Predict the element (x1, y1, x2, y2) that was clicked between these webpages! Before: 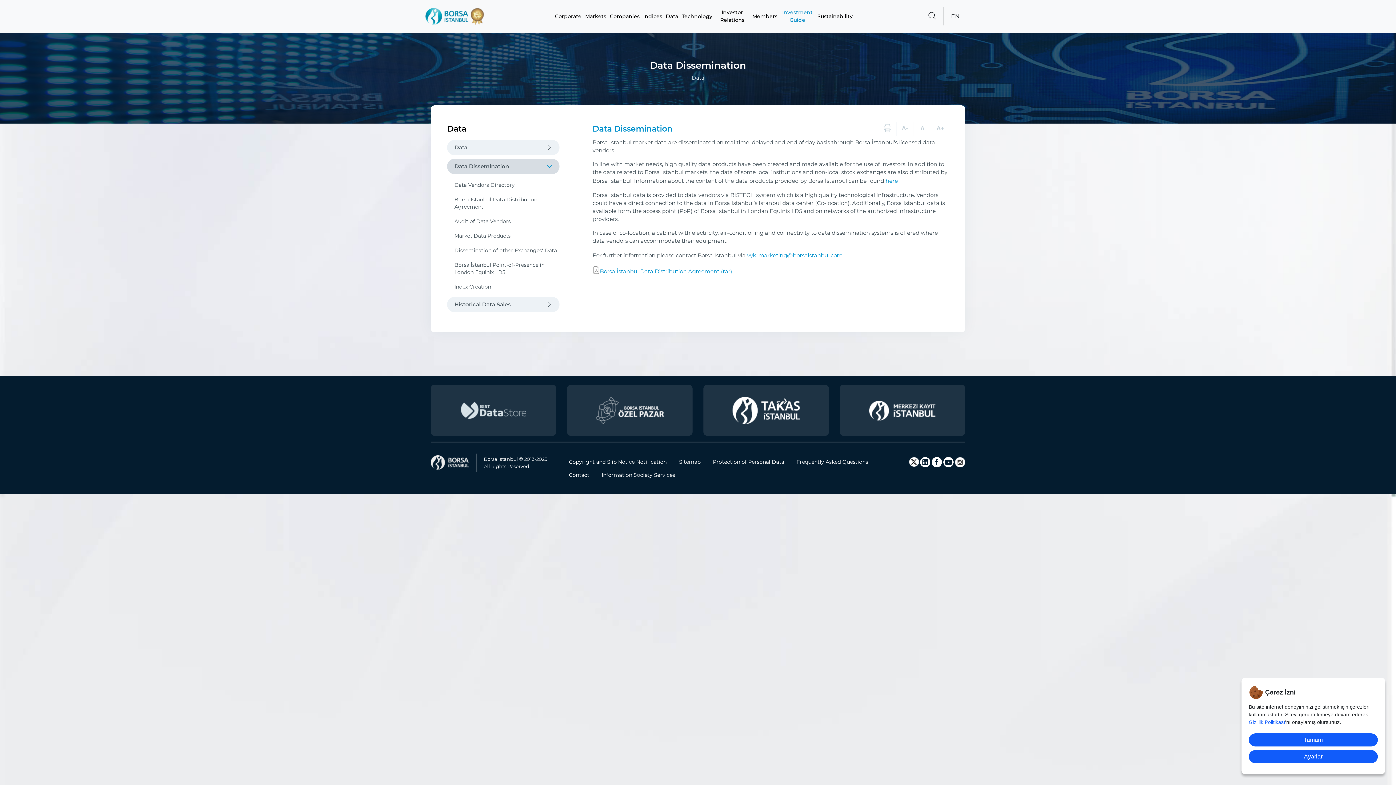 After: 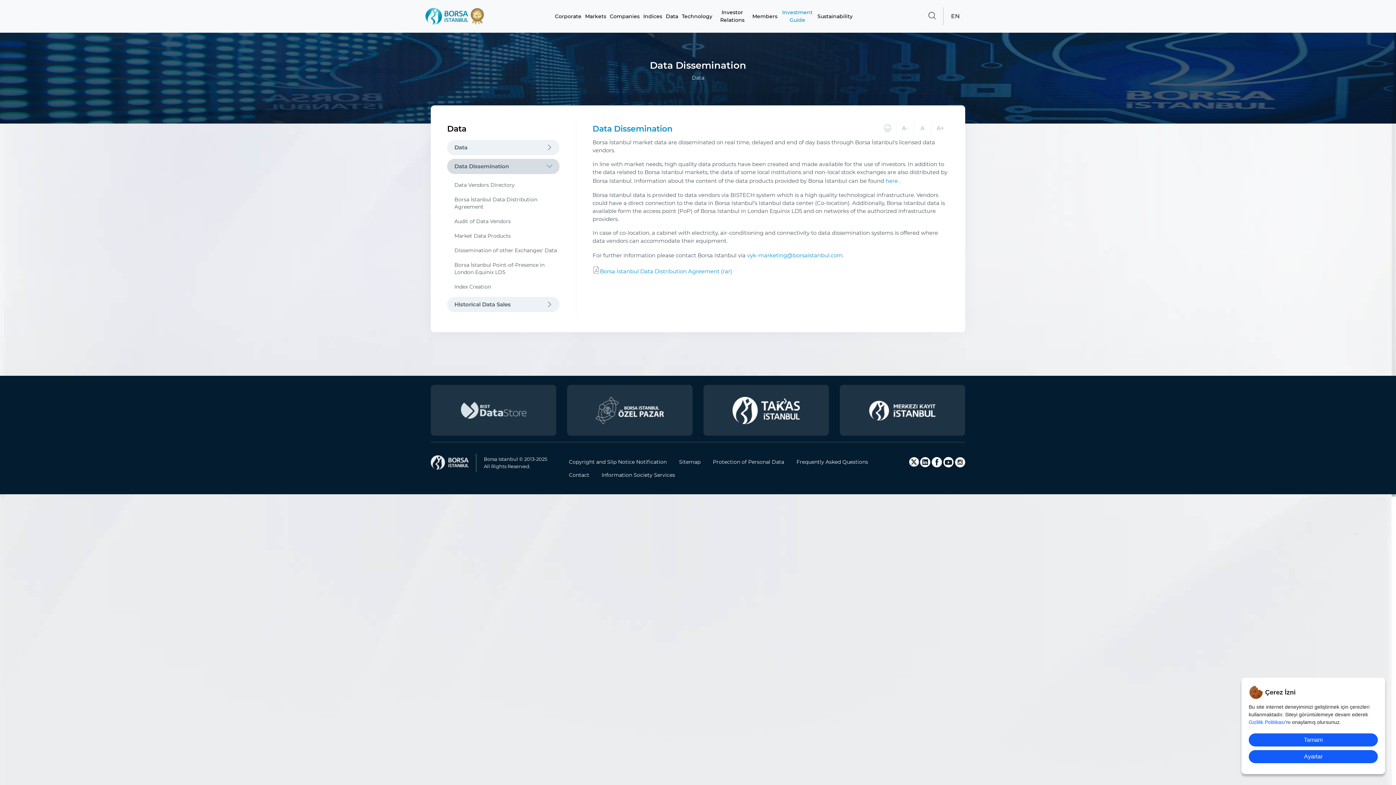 Action: label:   bbox: (909, 461, 920, 468)